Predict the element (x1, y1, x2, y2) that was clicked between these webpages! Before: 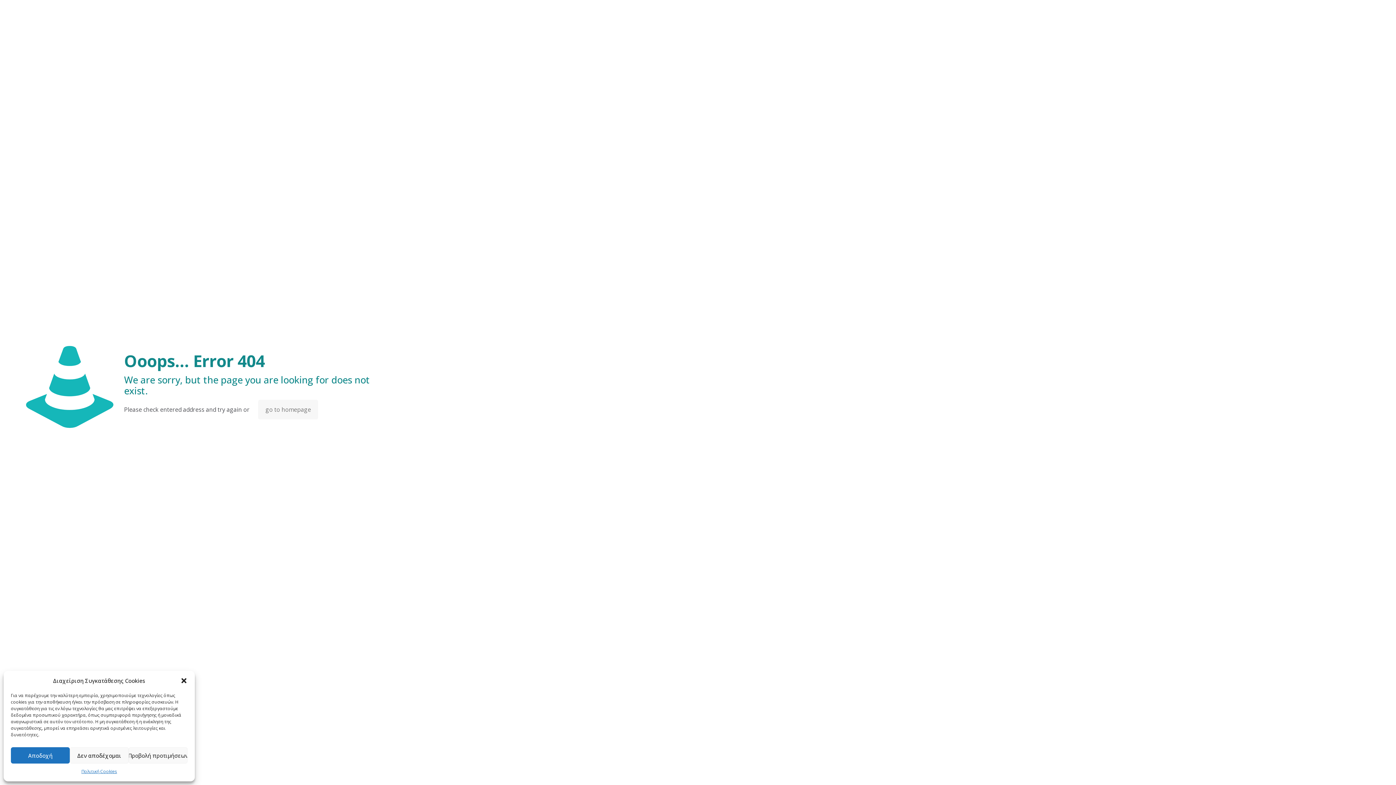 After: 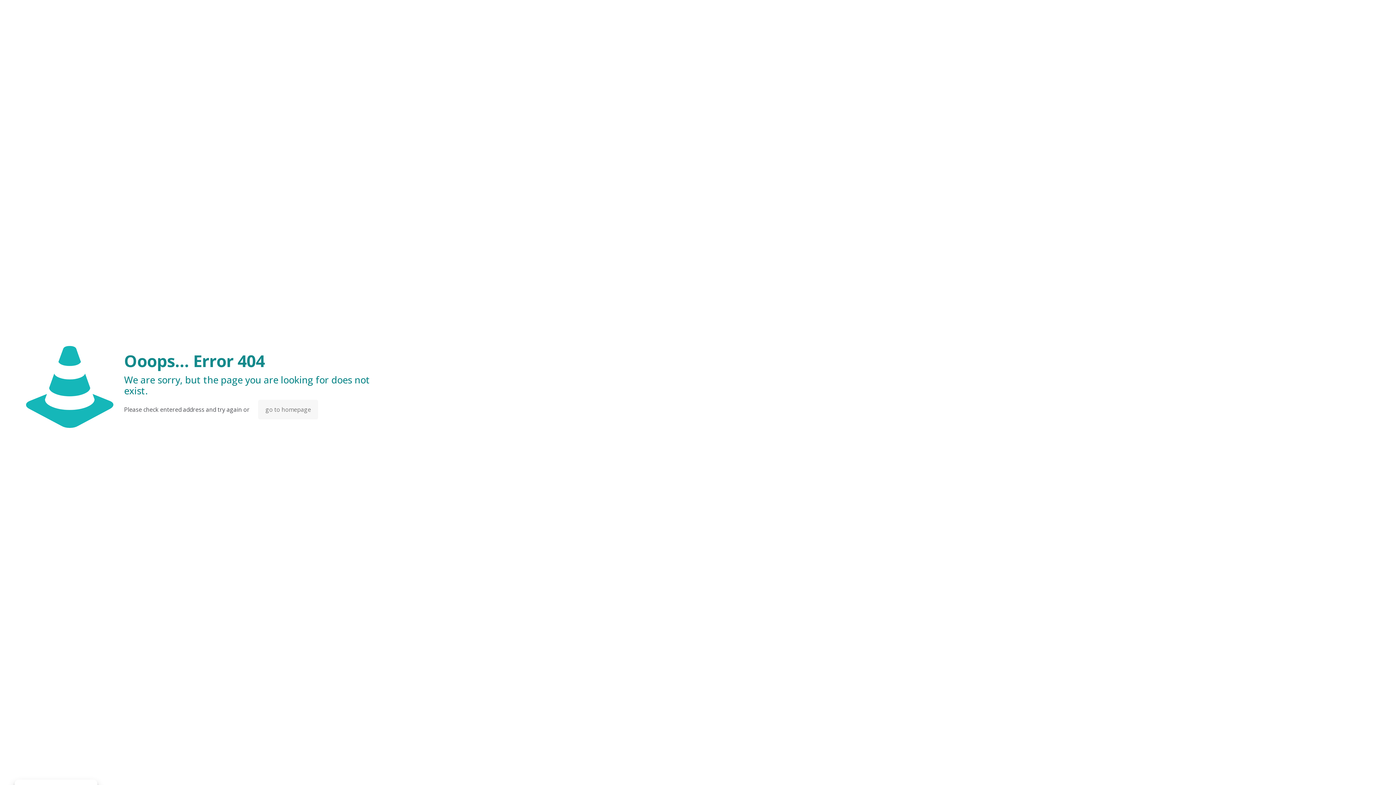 Action: bbox: (180, 677, 187, 684) label: Κλείσιμο διαλόγου